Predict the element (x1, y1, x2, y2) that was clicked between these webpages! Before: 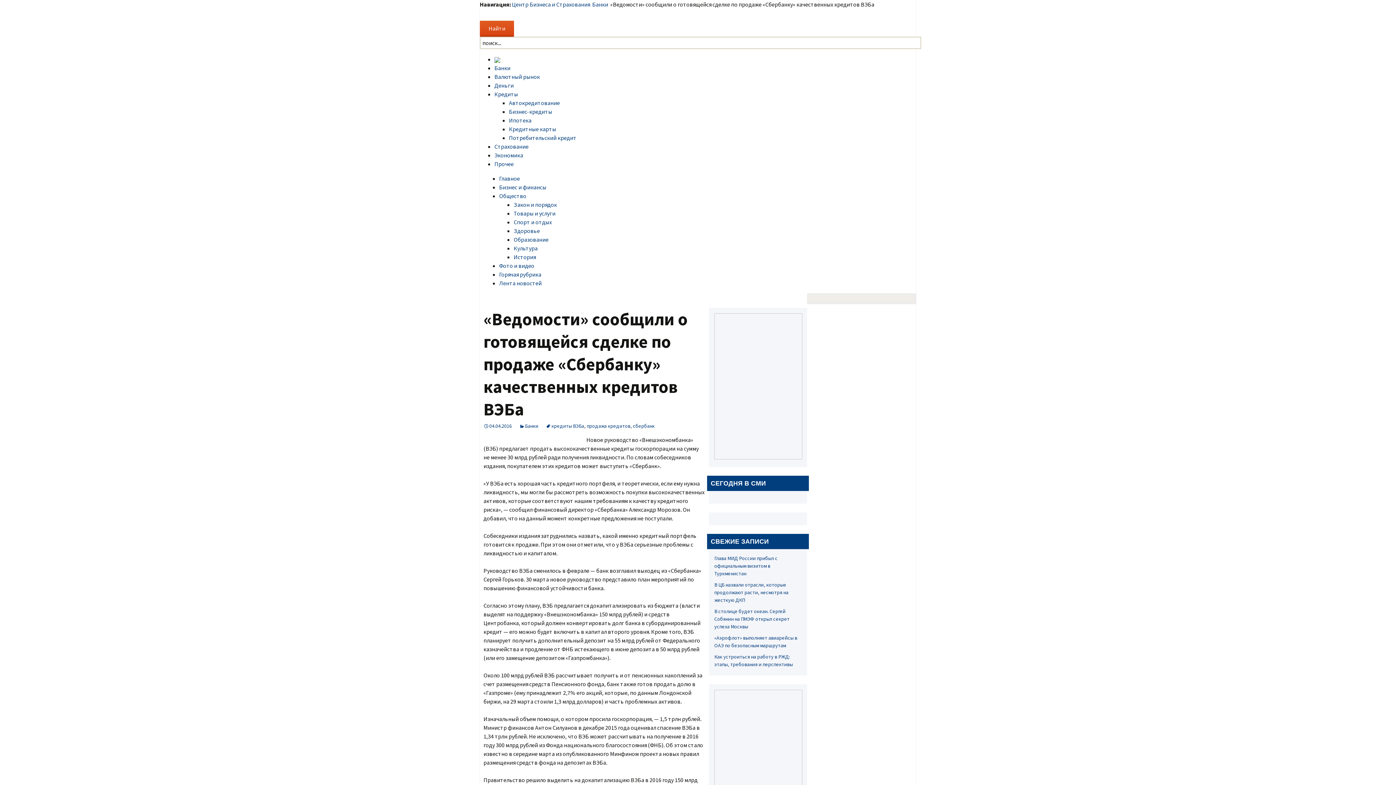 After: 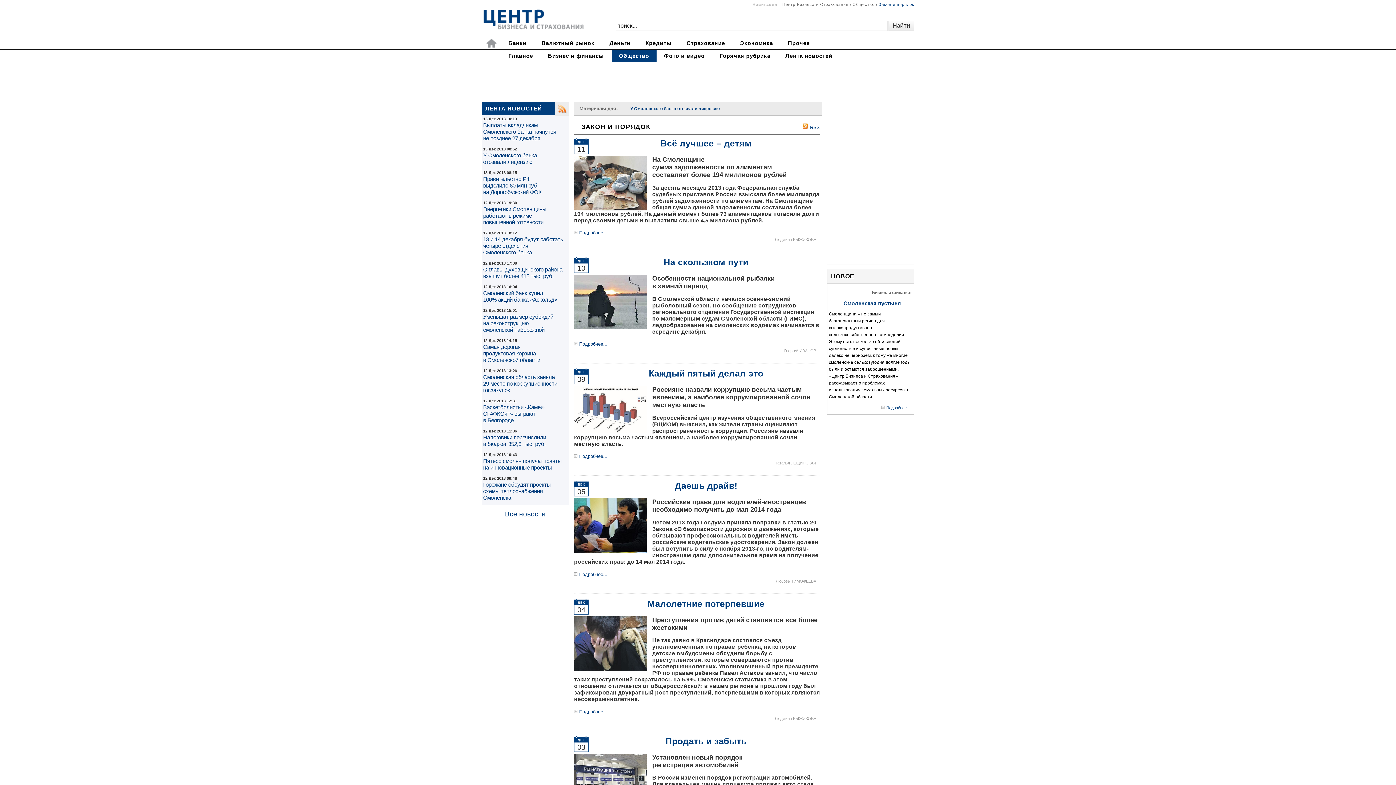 Action: bbox: (513, 201, 557, 208) label: Закон и порядок